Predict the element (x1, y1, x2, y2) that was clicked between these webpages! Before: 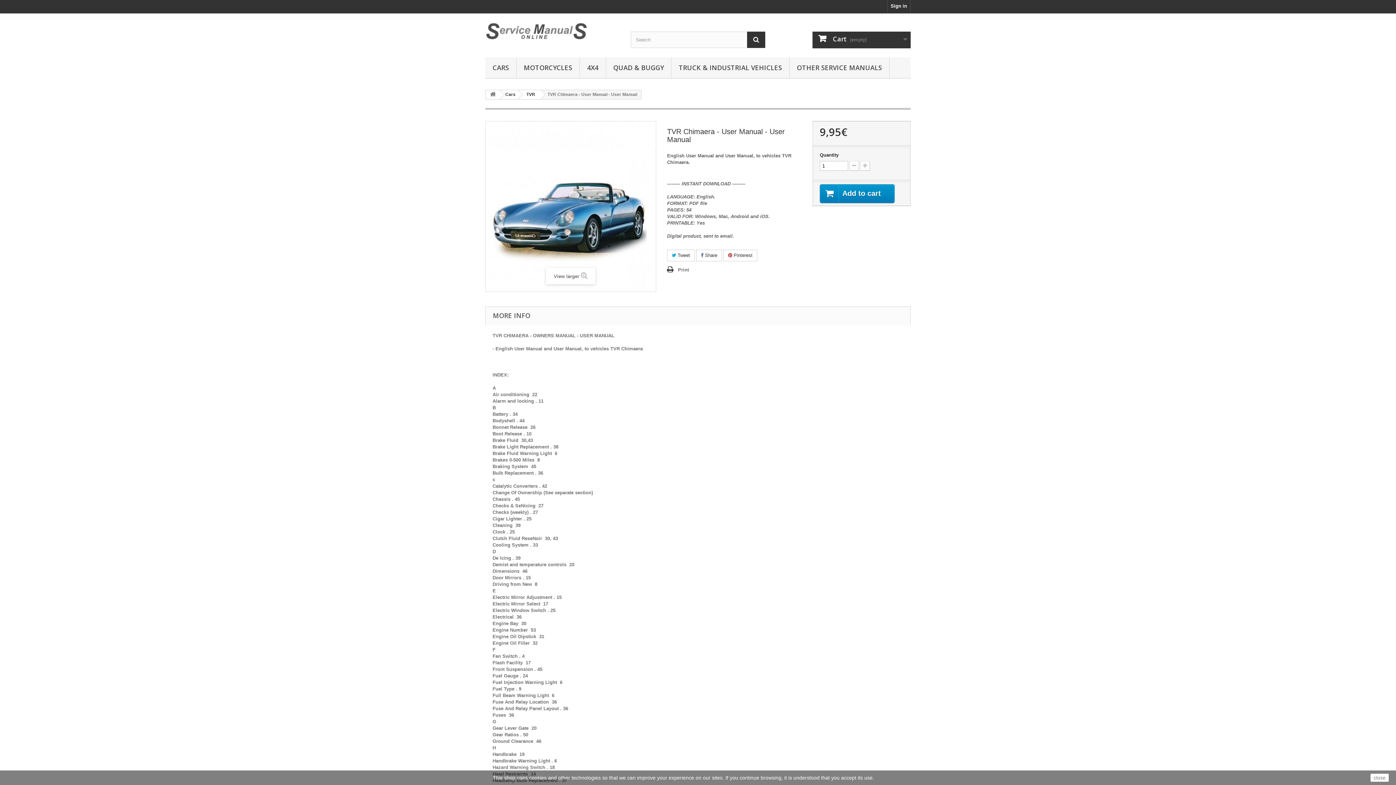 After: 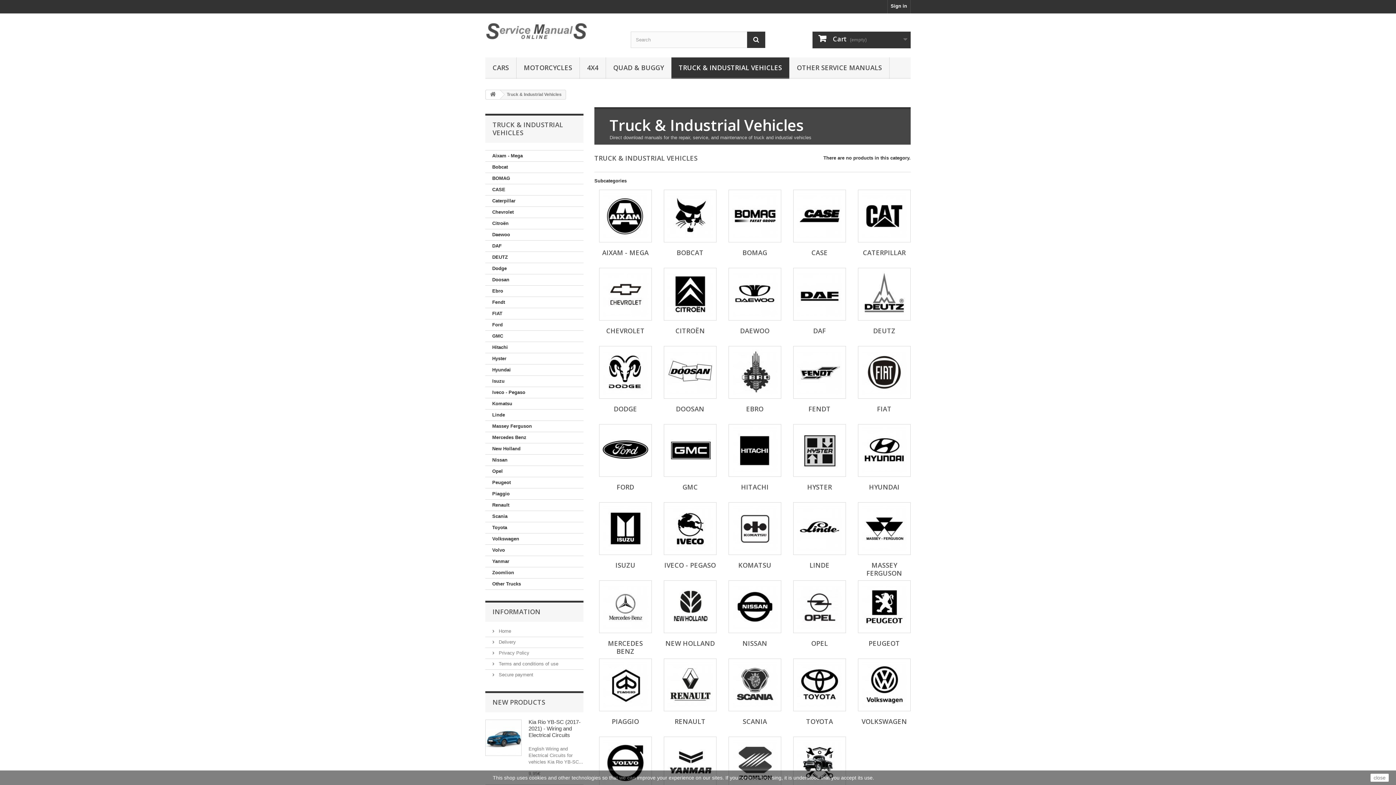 Action: label: TRUCK & INDUSTRIAL VEHICLES bbox: (671, 57, 789, 78)